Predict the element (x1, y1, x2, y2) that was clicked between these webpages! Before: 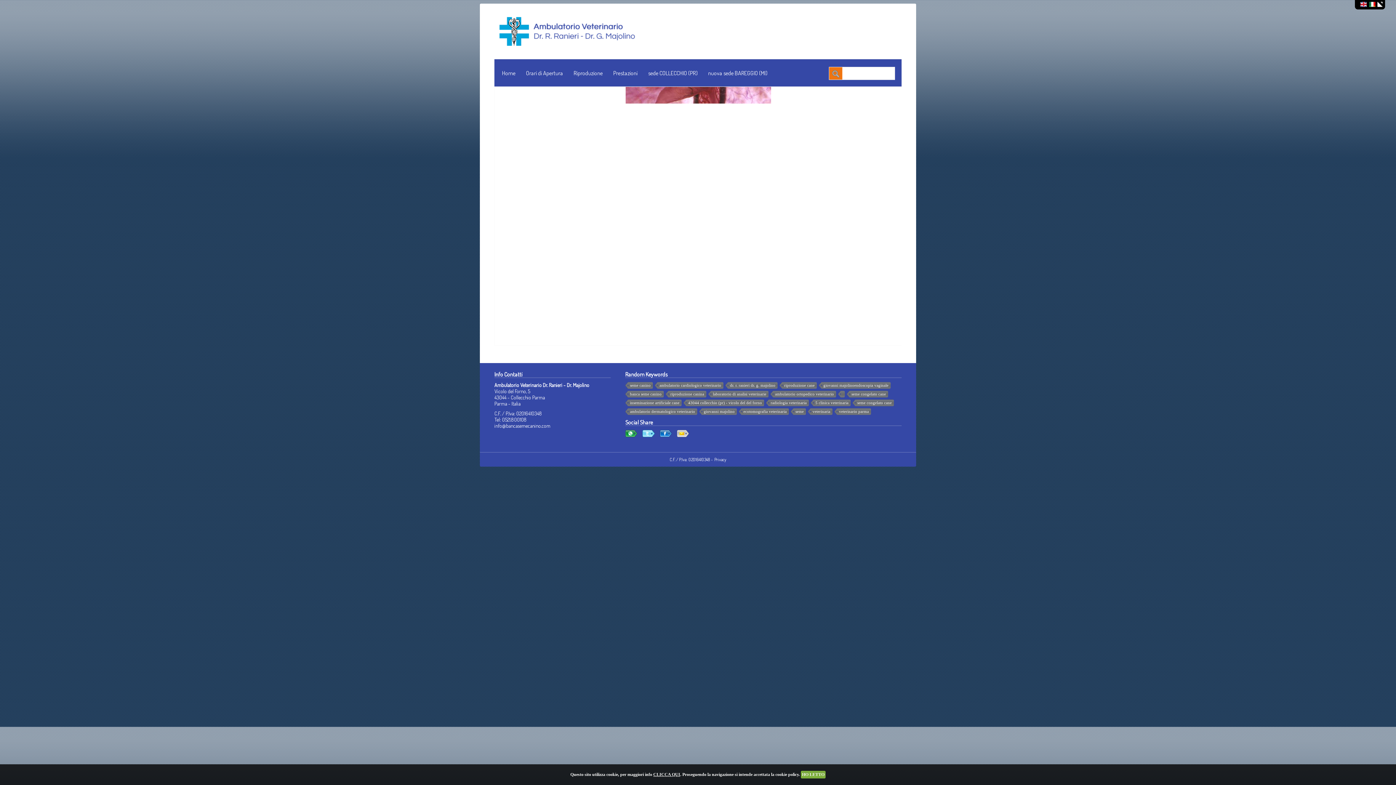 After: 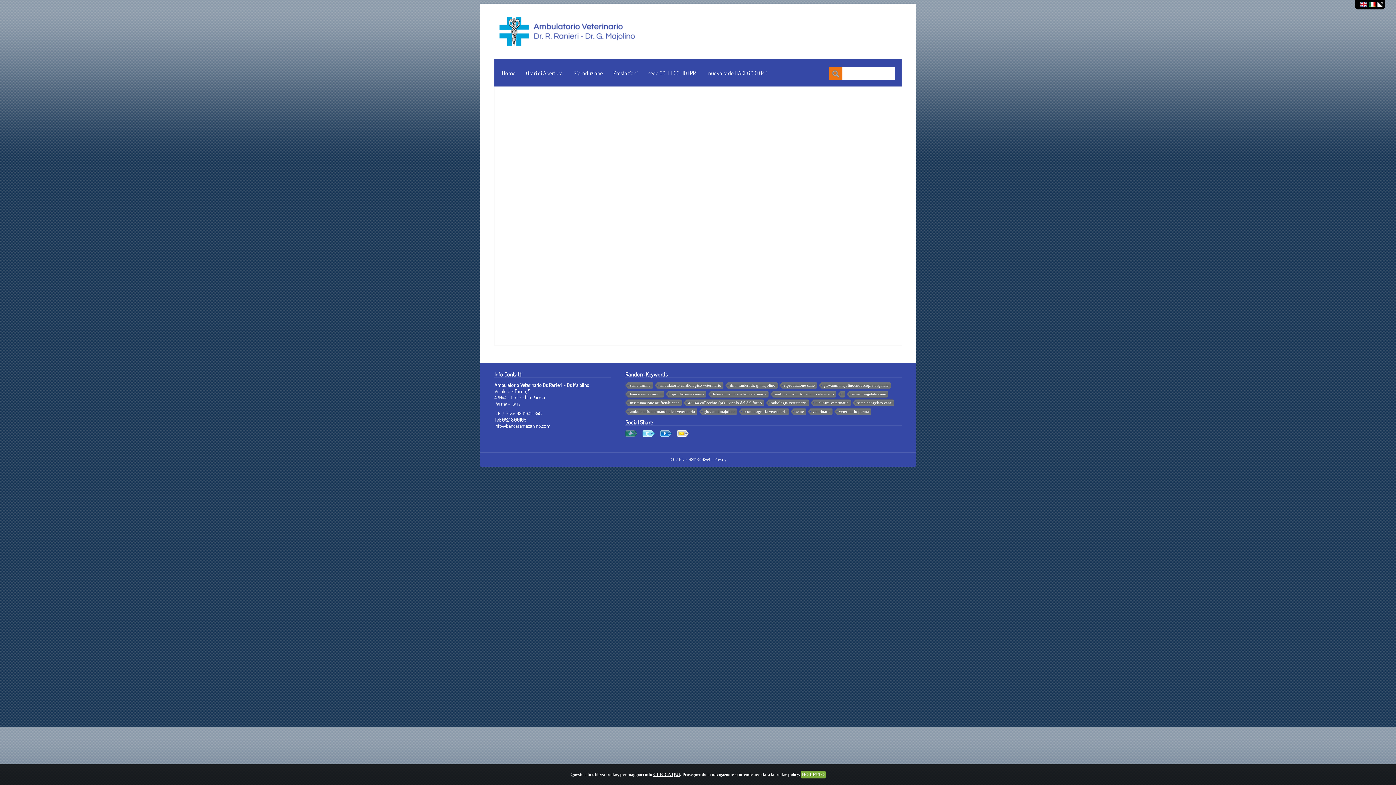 Action: bbox: (625, 433, 637, 438)